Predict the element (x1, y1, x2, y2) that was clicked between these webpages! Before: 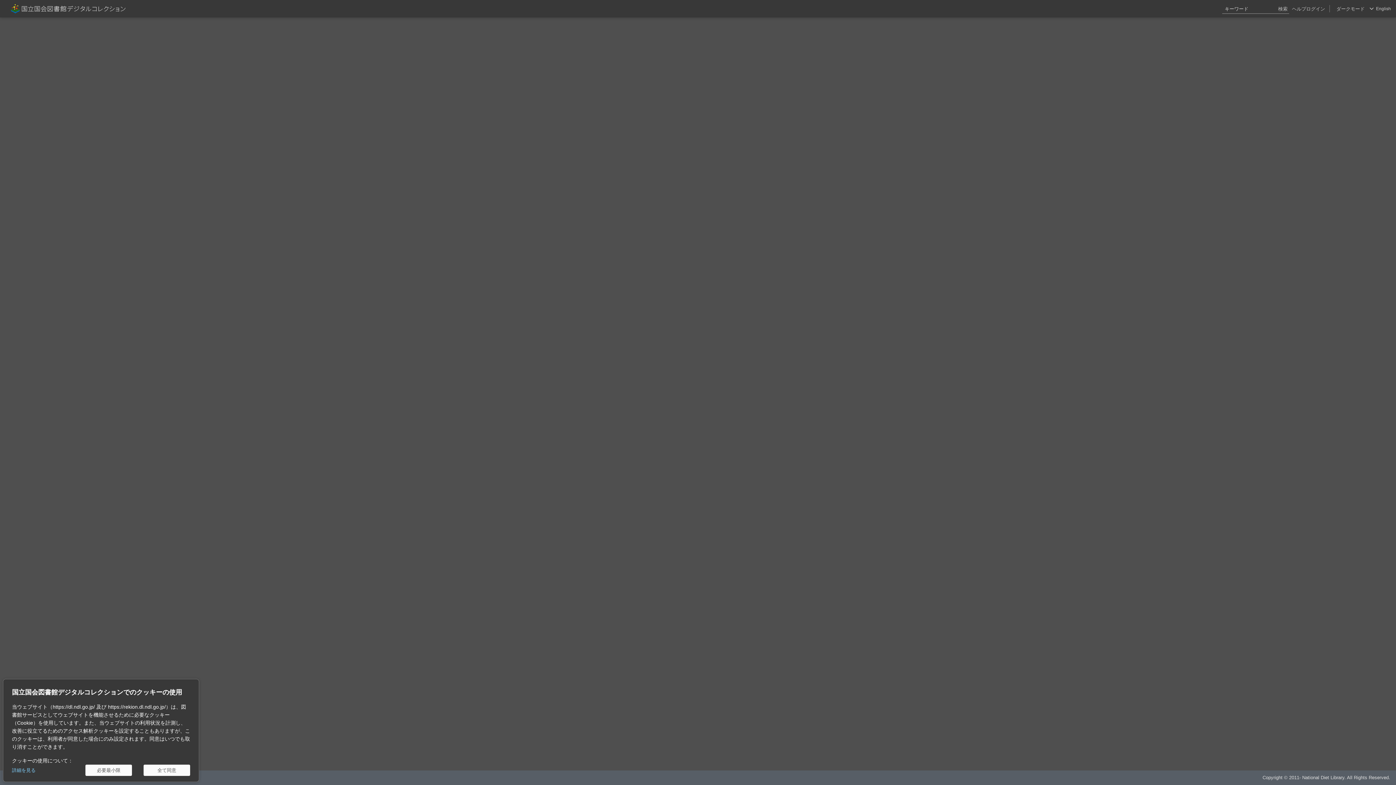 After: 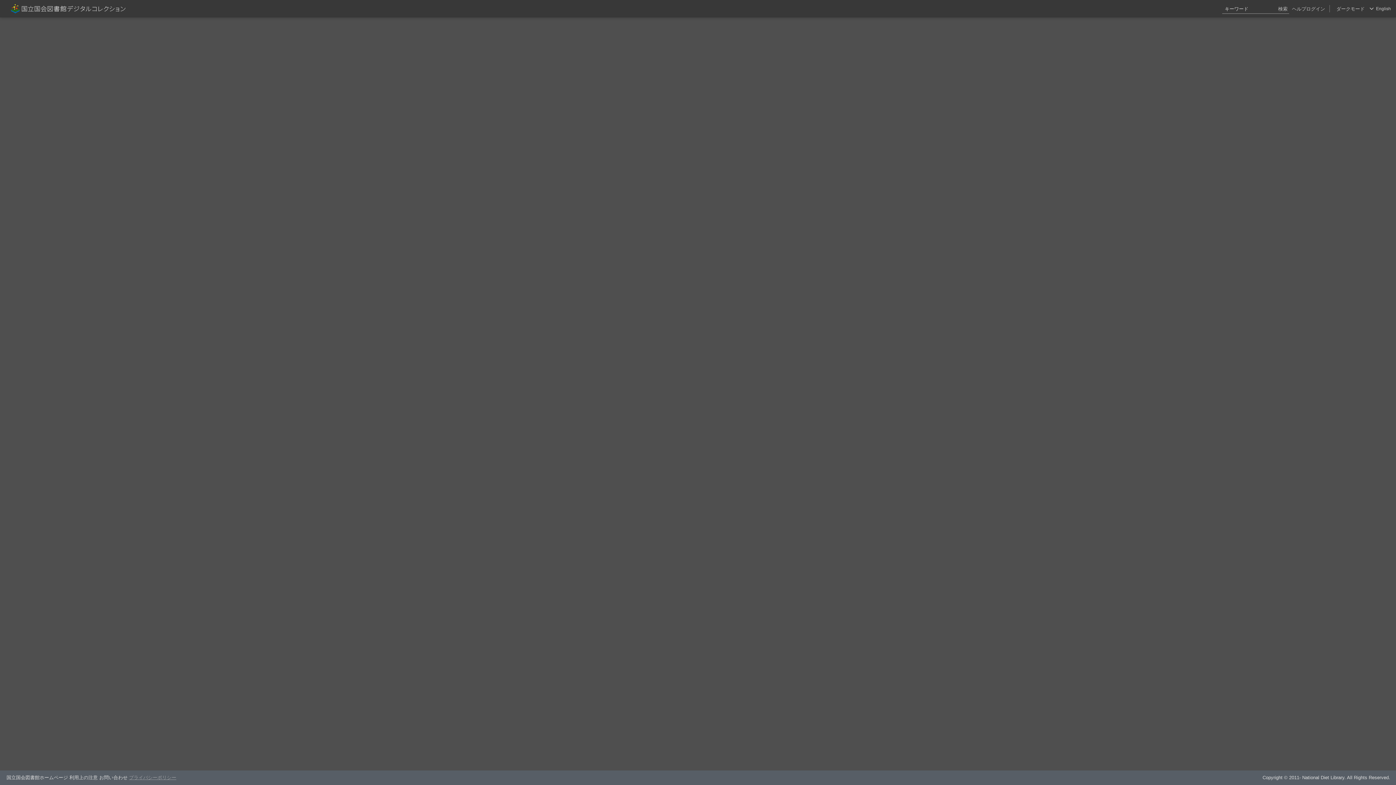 Action: label: 全て同意 bbox: (143, 765, 190, 776)